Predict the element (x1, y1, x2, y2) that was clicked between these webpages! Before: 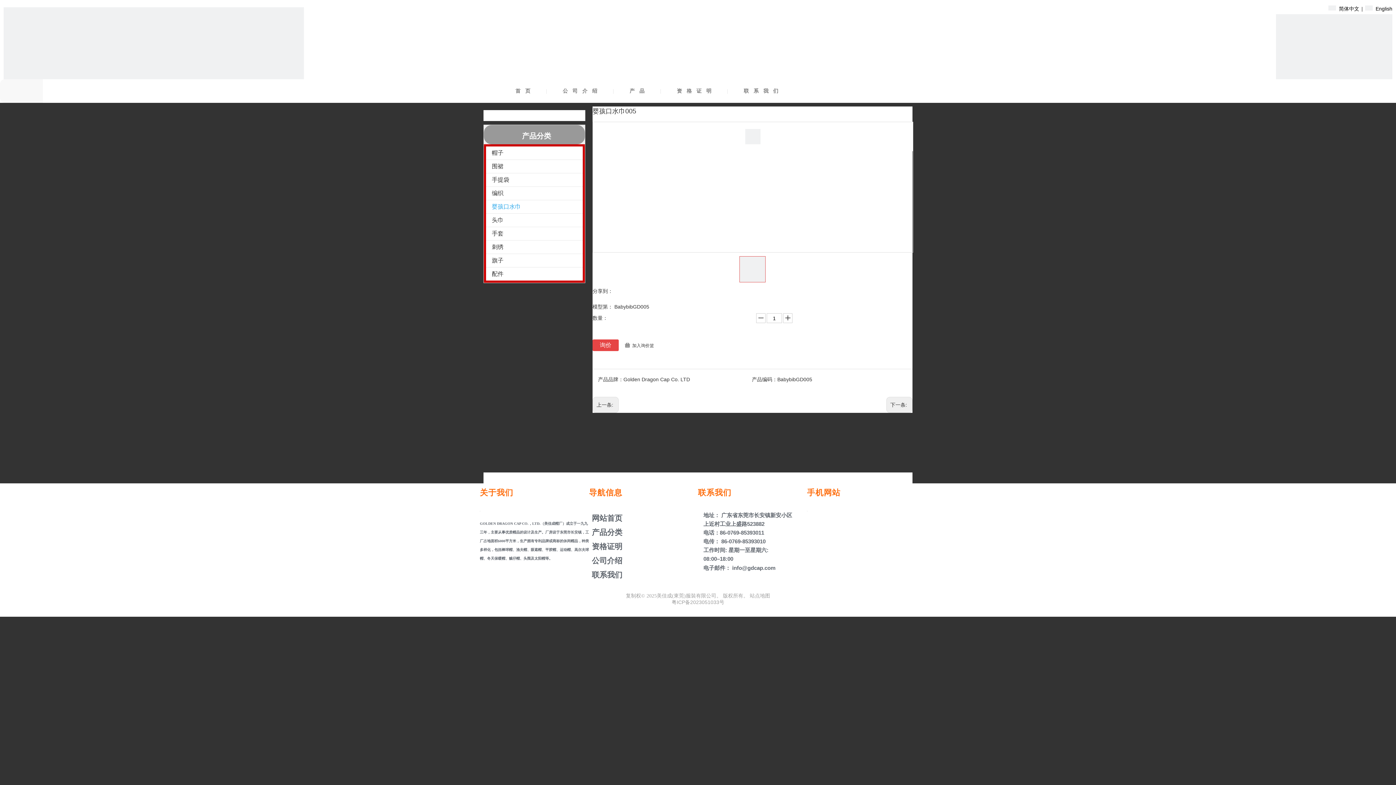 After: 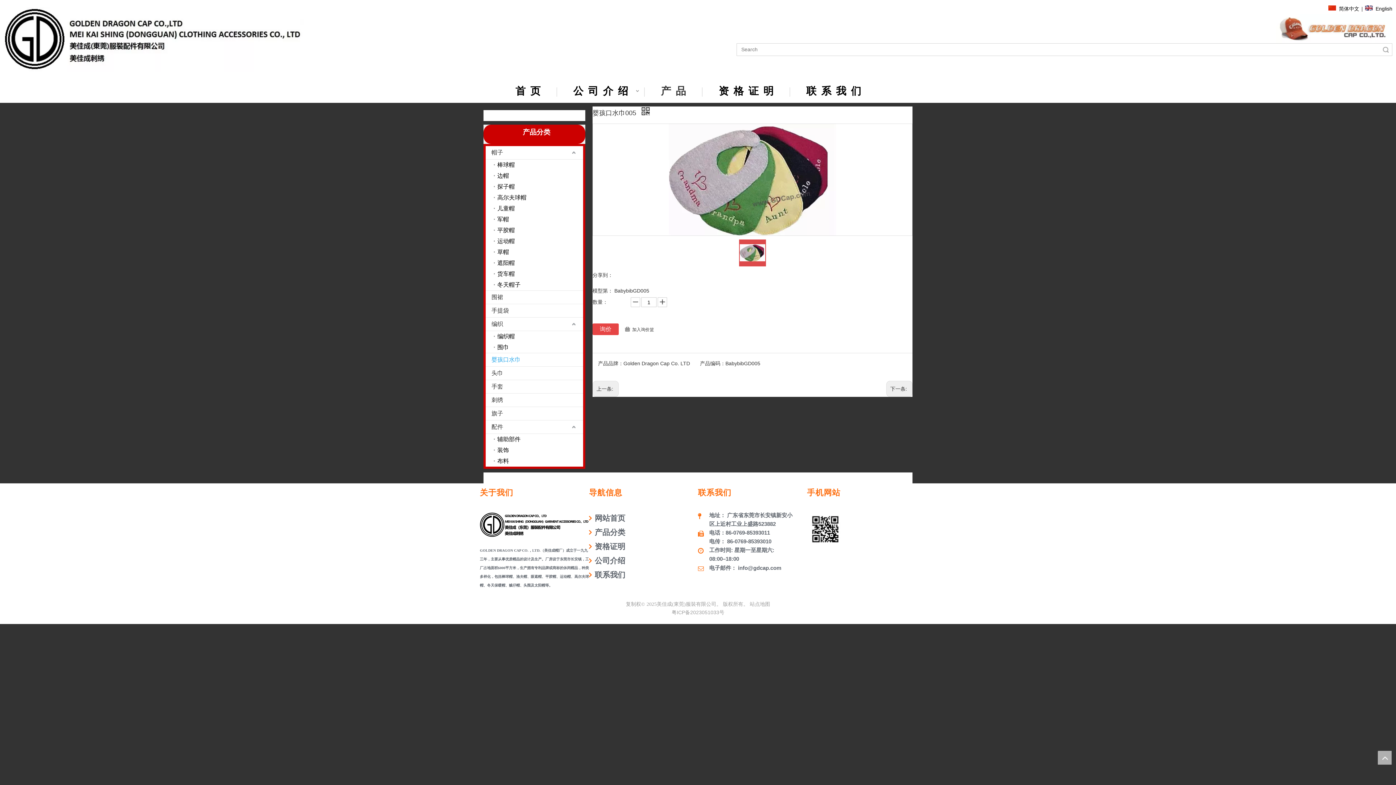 Action: label: 询价 bbox: (592, 339, 618, 351)